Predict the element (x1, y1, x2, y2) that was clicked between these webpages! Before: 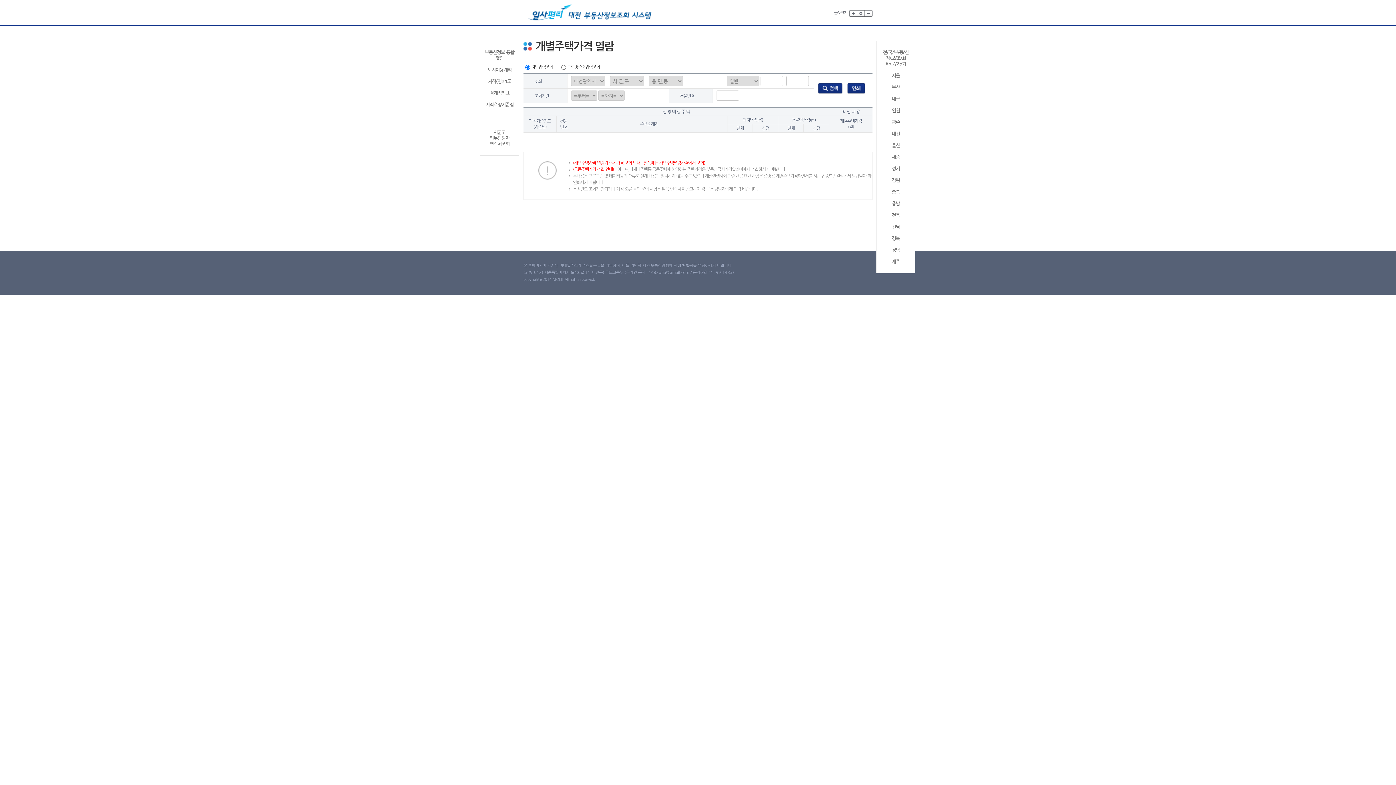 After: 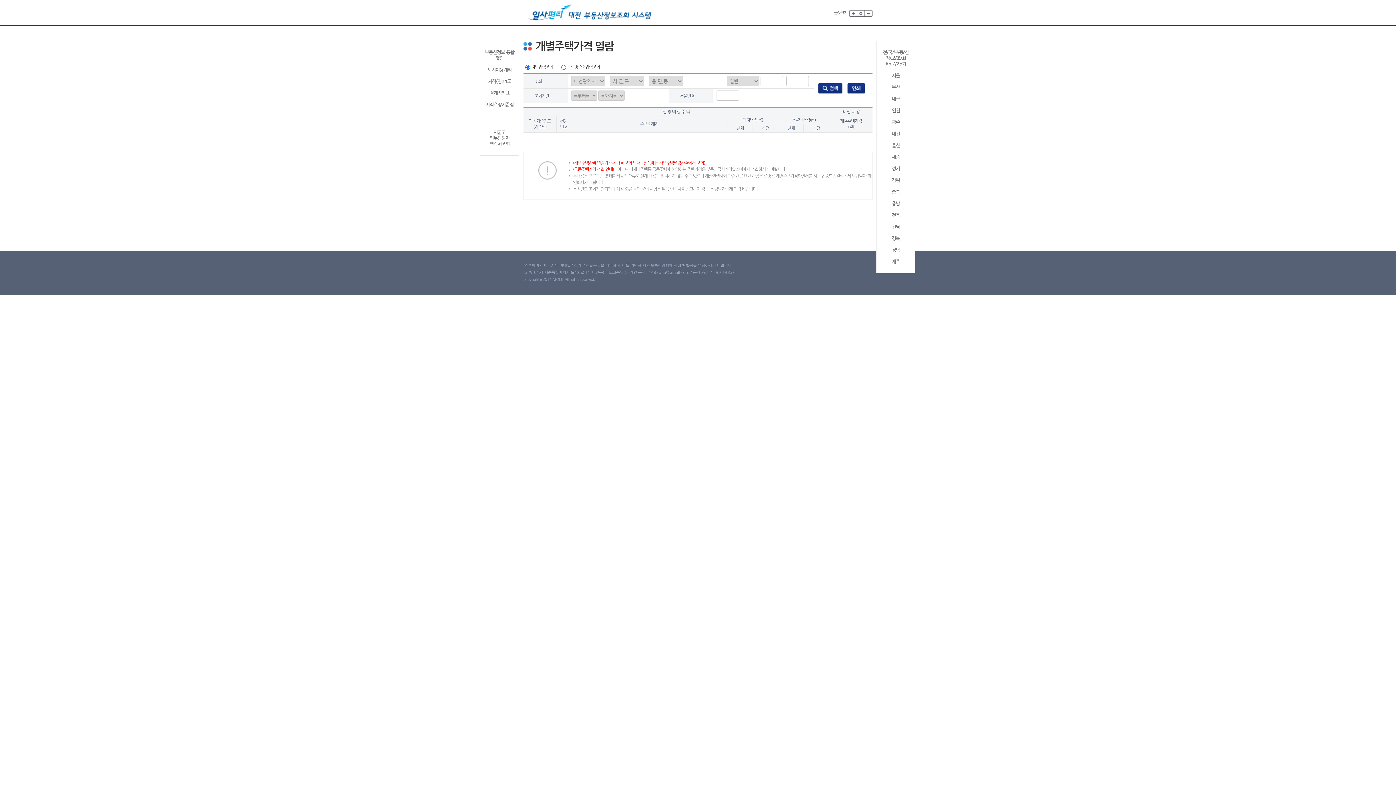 Action: bbox: (879, 154, 912, 160) label: 세종